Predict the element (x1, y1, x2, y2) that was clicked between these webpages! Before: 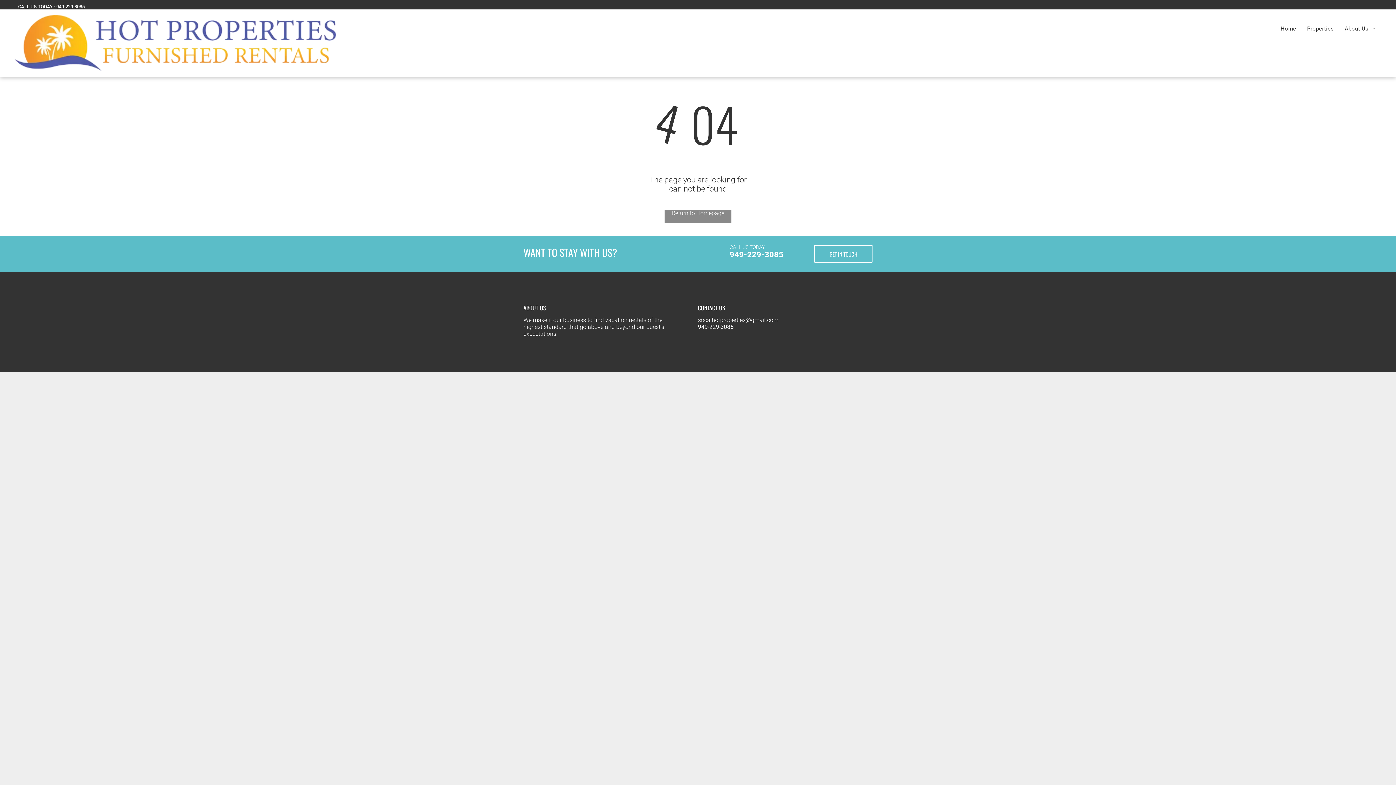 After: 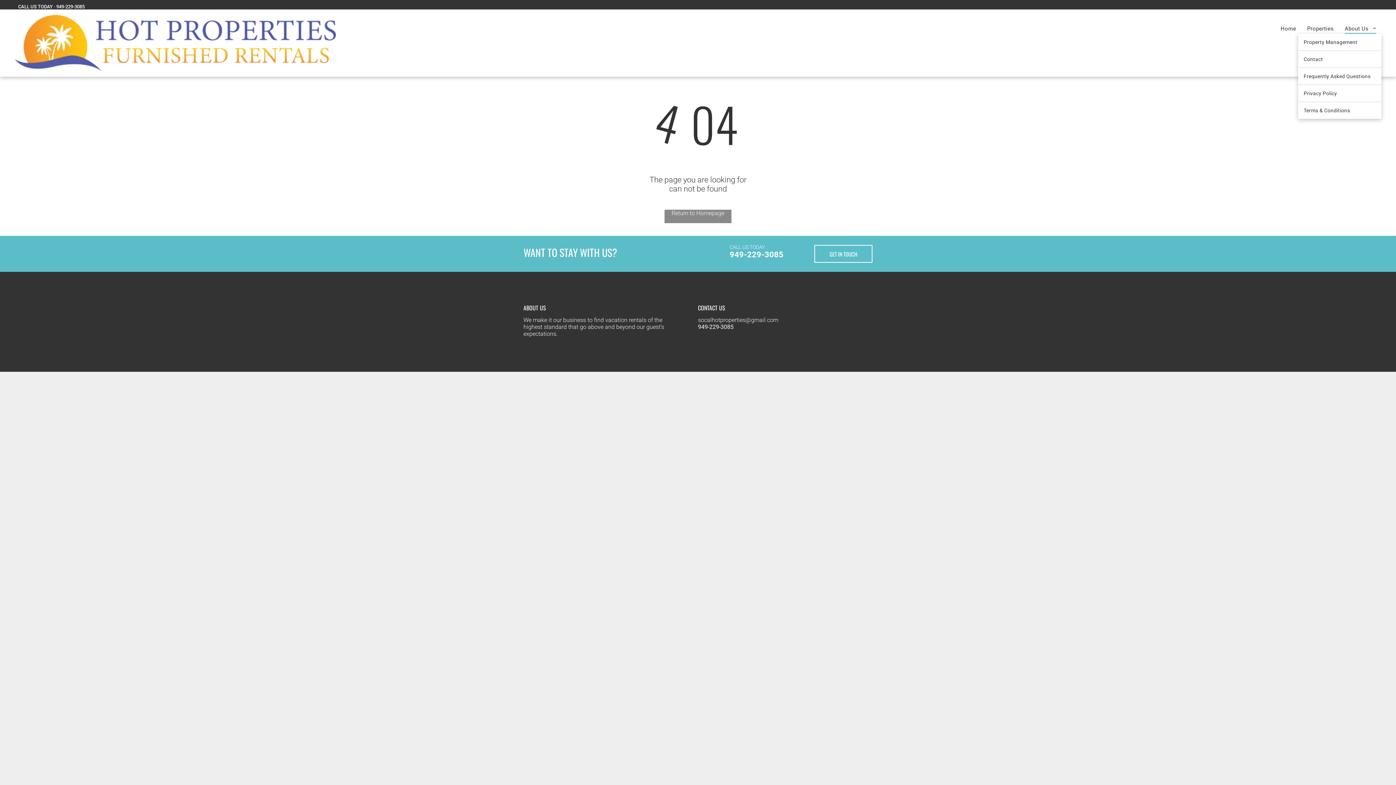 Action: bbox: (1339, 23, 1381, 33) label: About Us